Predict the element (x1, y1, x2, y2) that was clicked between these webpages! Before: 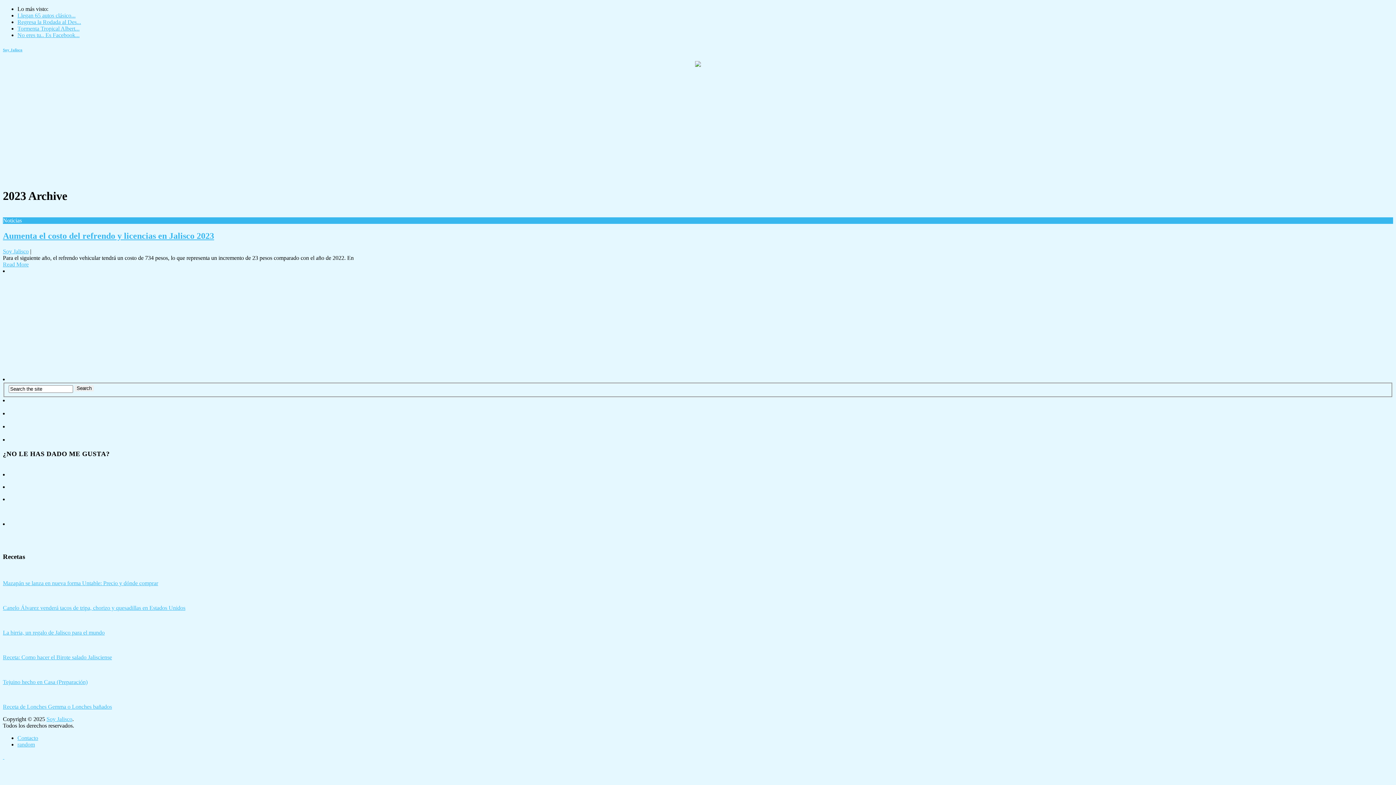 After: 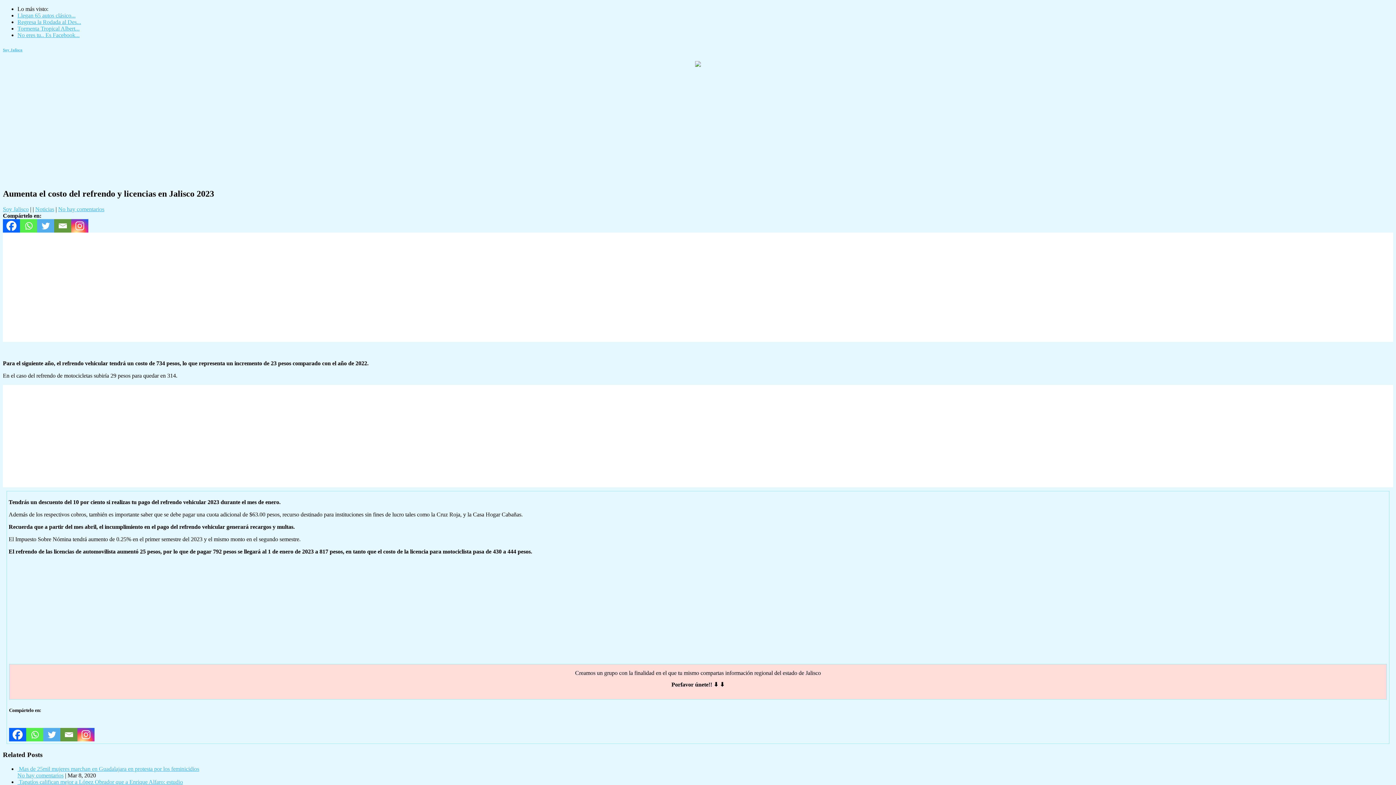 Action: bbox: (2, 261, 28, 267) label: Read More